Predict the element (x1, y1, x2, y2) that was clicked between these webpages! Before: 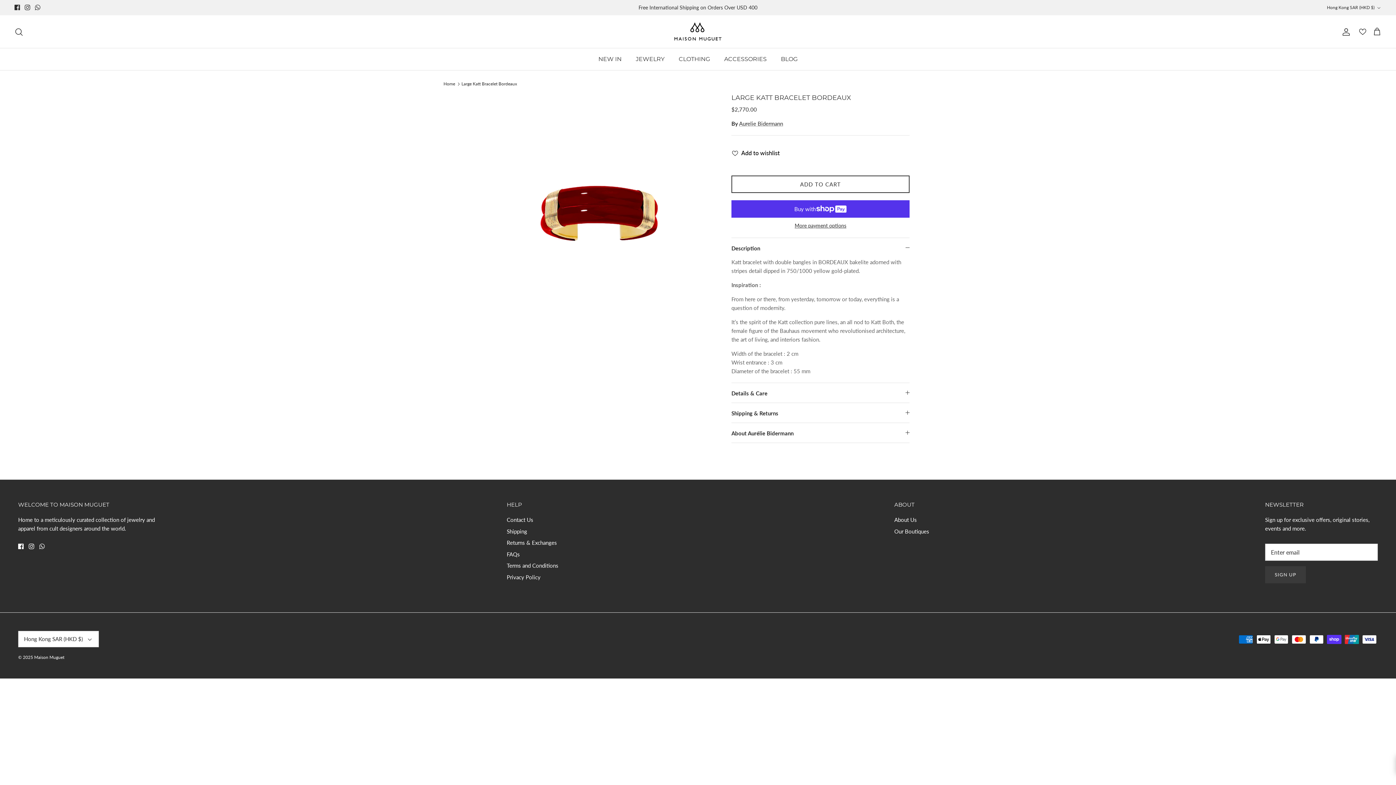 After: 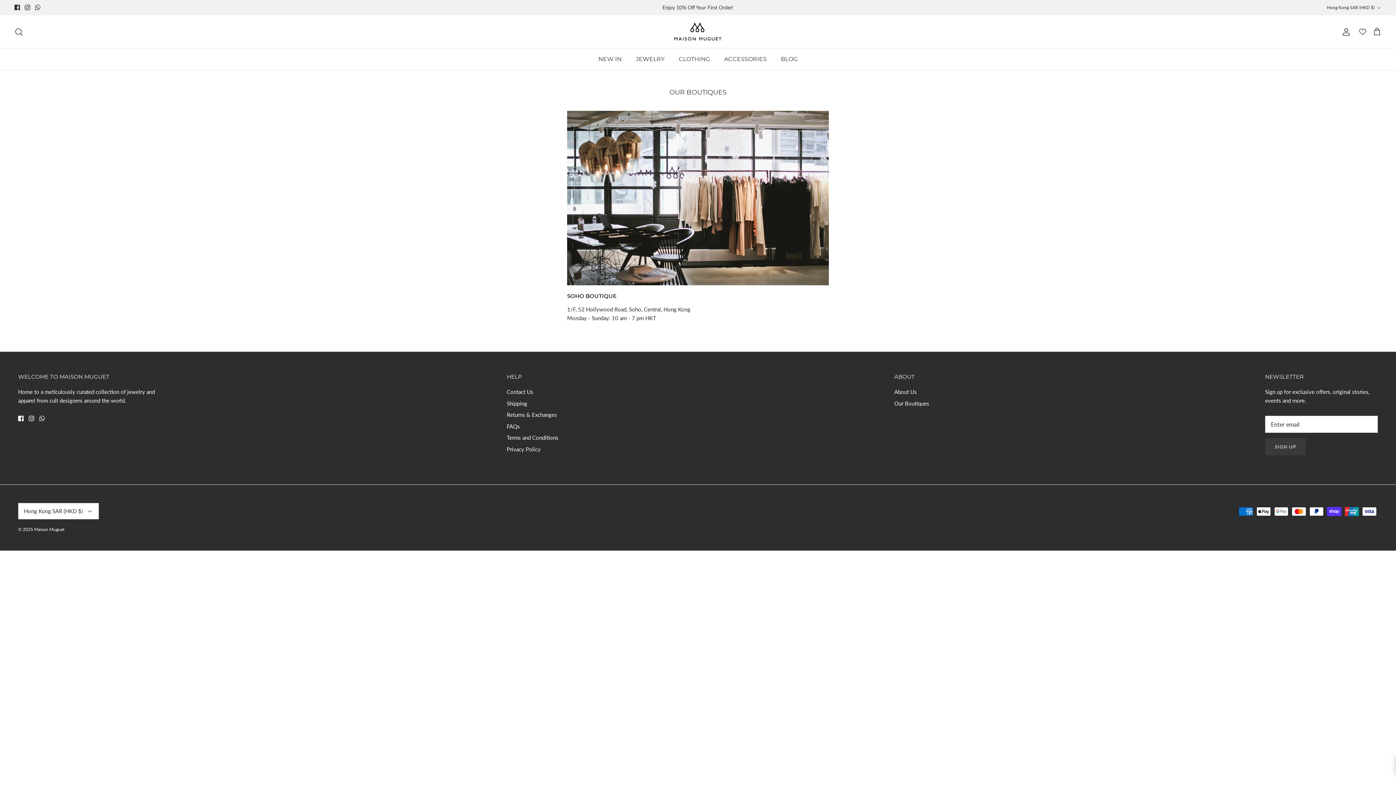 Action: label: Our Boutiques bbox: (894, 528, 929, 534)